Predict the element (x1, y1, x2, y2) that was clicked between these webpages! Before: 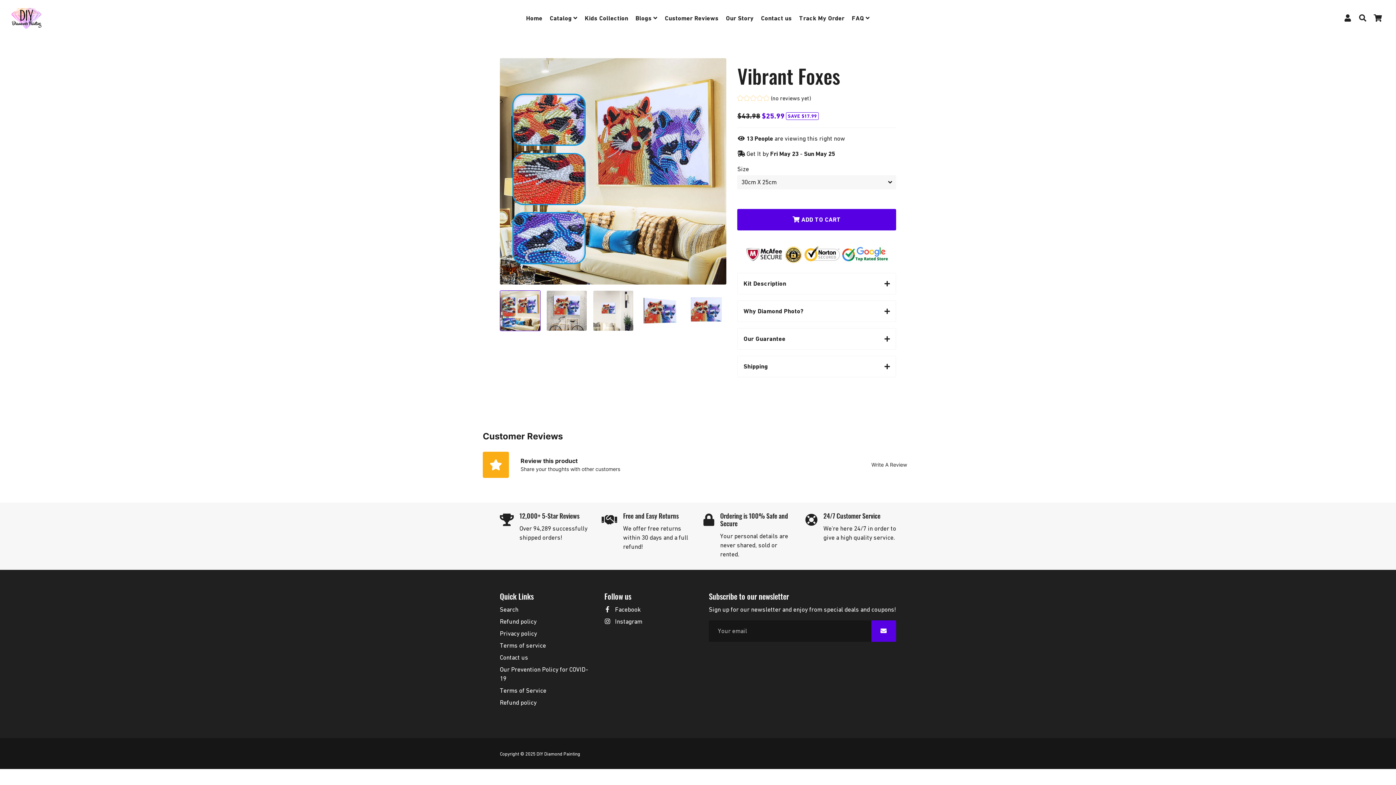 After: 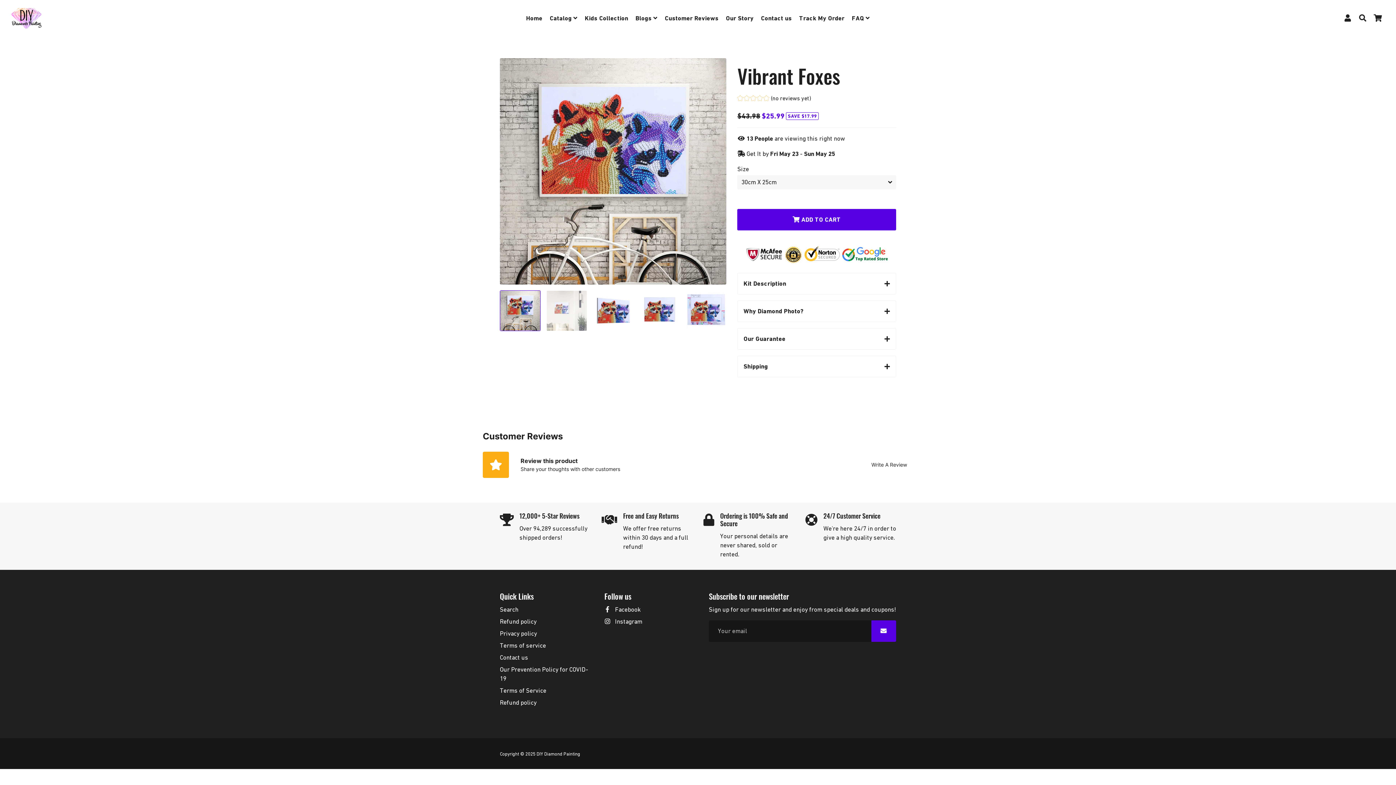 Action: bbox: (546, 290, 587, 331)